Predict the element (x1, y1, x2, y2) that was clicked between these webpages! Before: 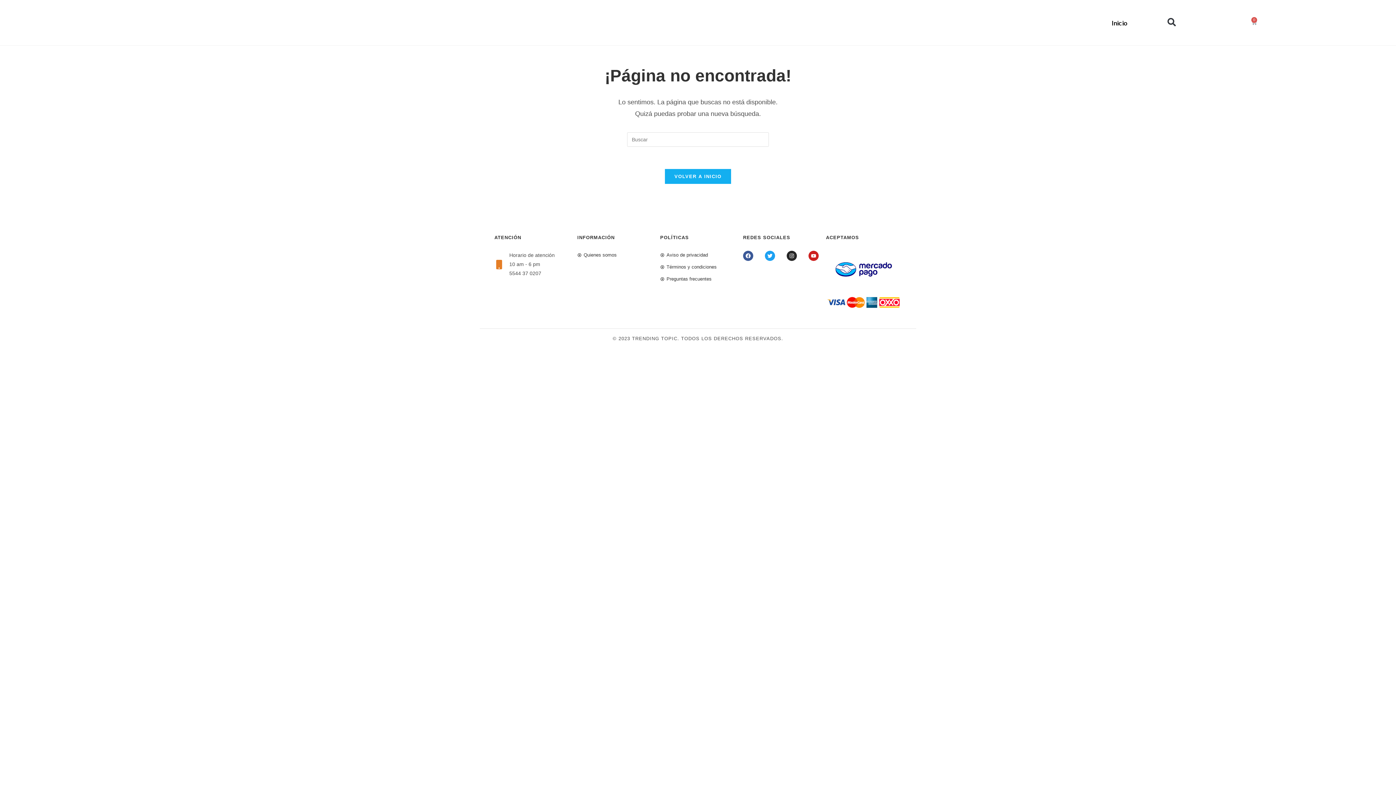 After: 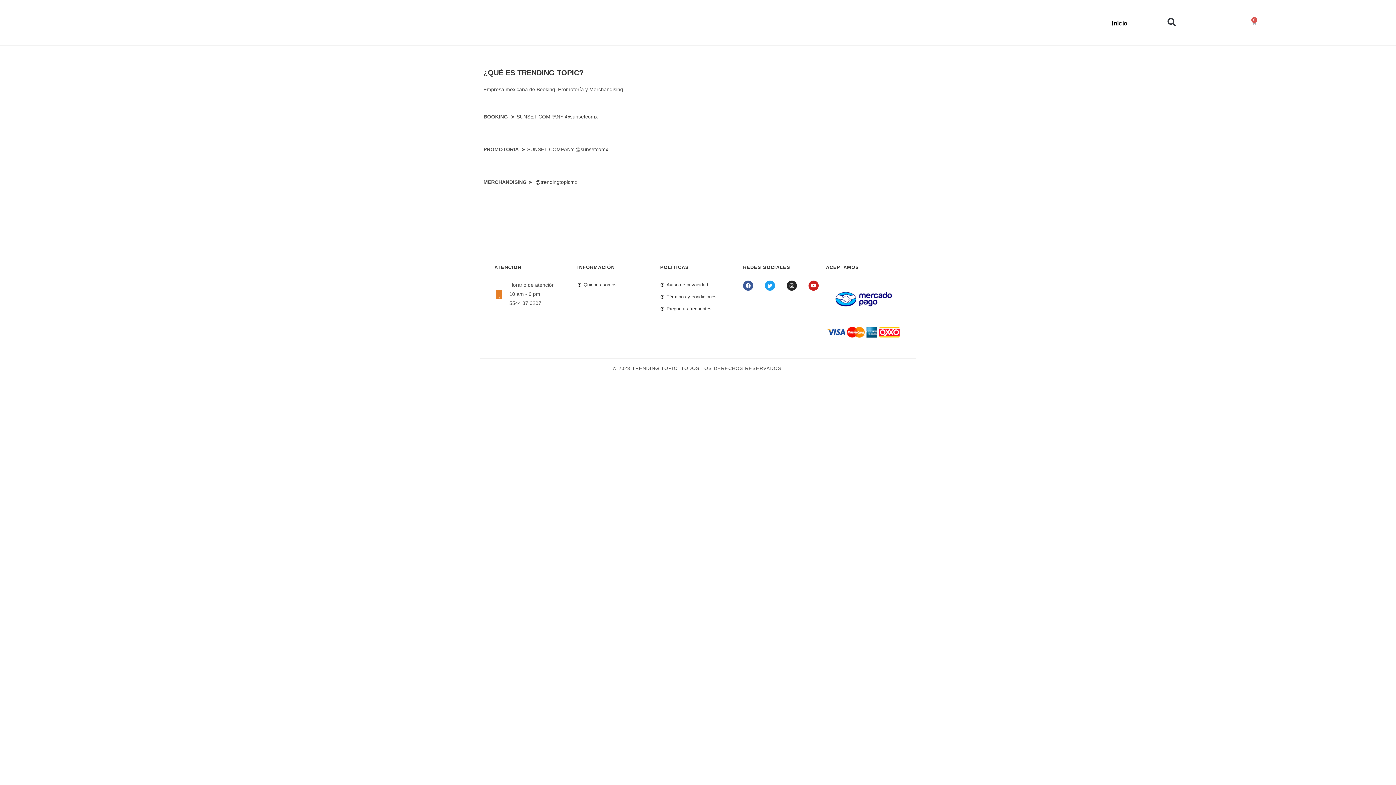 Action: bbox: (577, 250, 653, 259) label: Quienes somos